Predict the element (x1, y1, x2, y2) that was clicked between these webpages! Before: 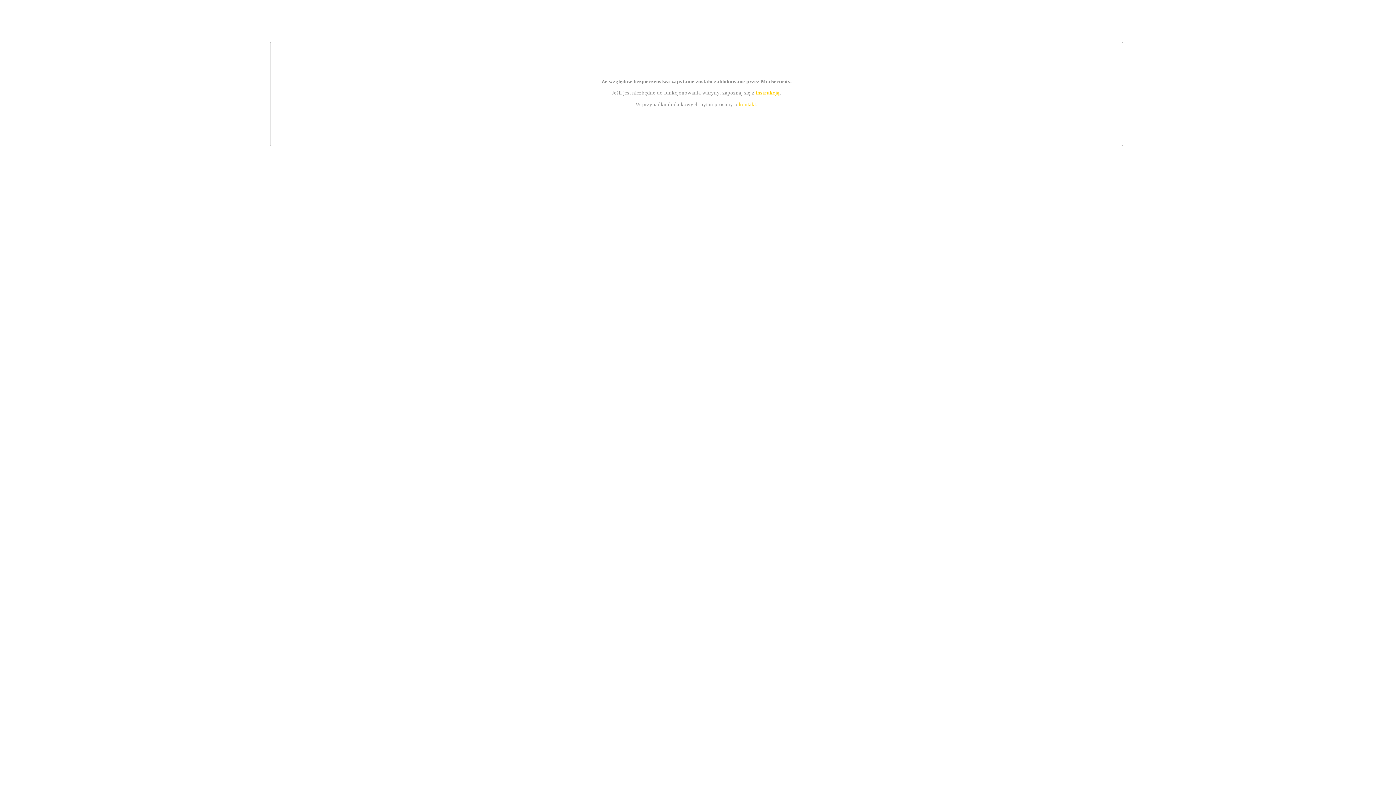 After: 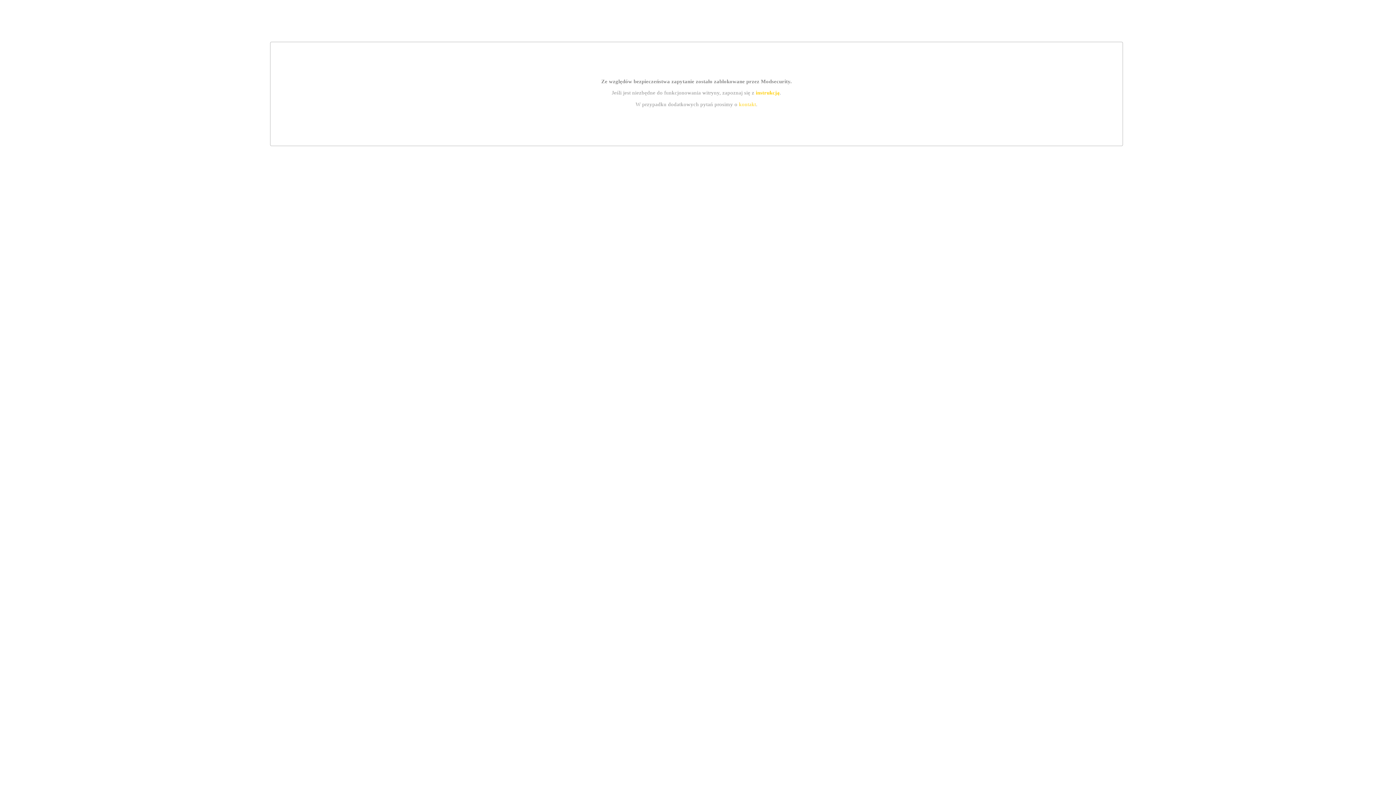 Action: bbox: (755, 89, 779, 95) label: instrukcją